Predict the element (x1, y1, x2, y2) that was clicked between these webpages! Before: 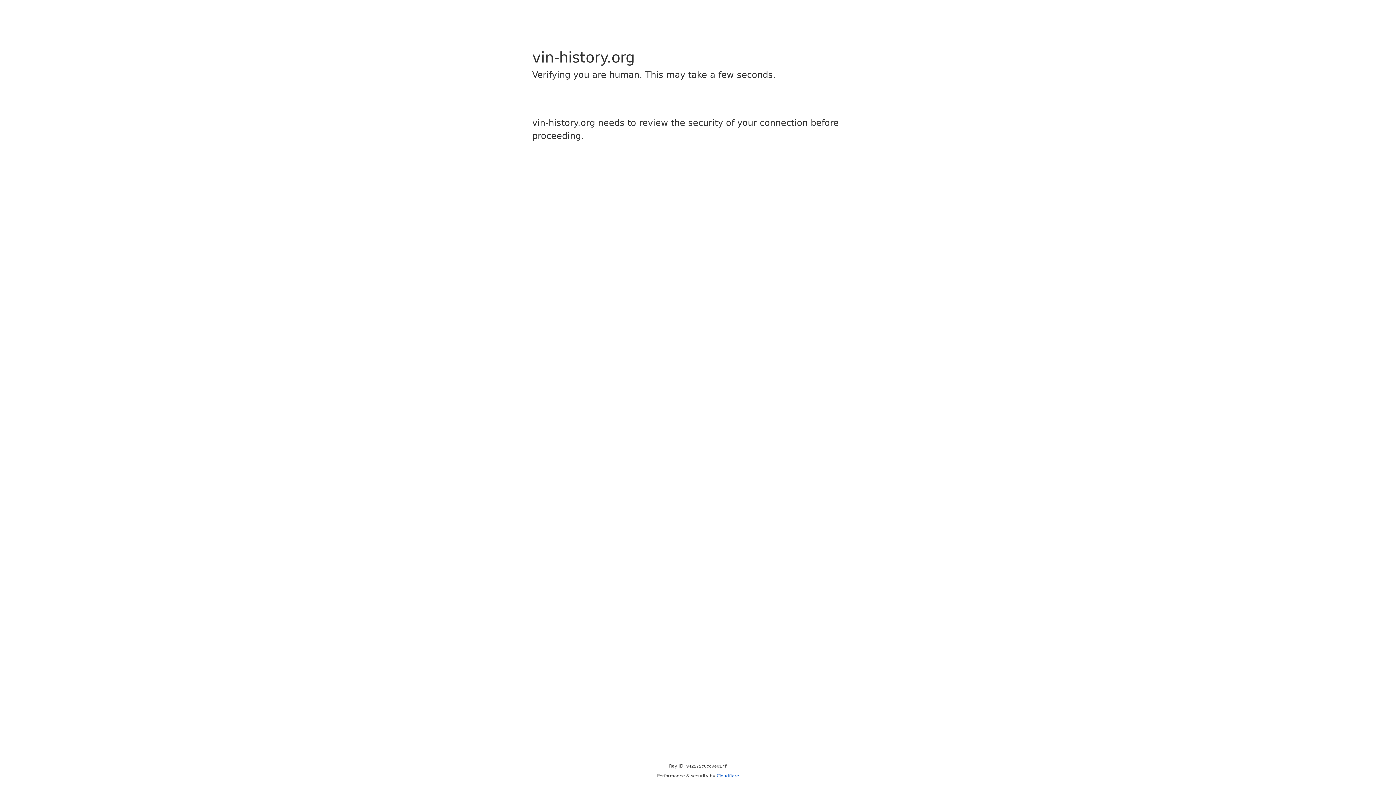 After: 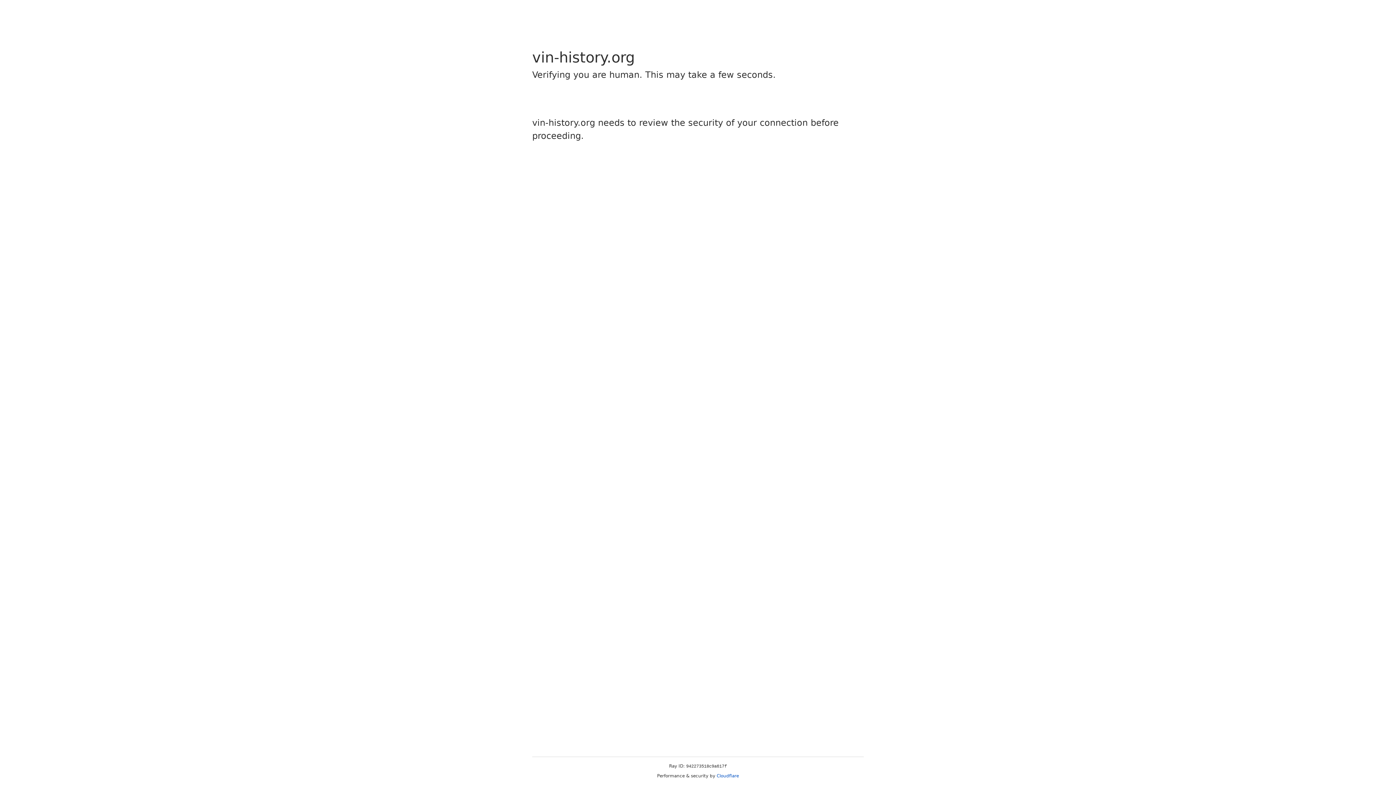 Action: label: Cloudflare bbox: (716, 773, 739, 778)